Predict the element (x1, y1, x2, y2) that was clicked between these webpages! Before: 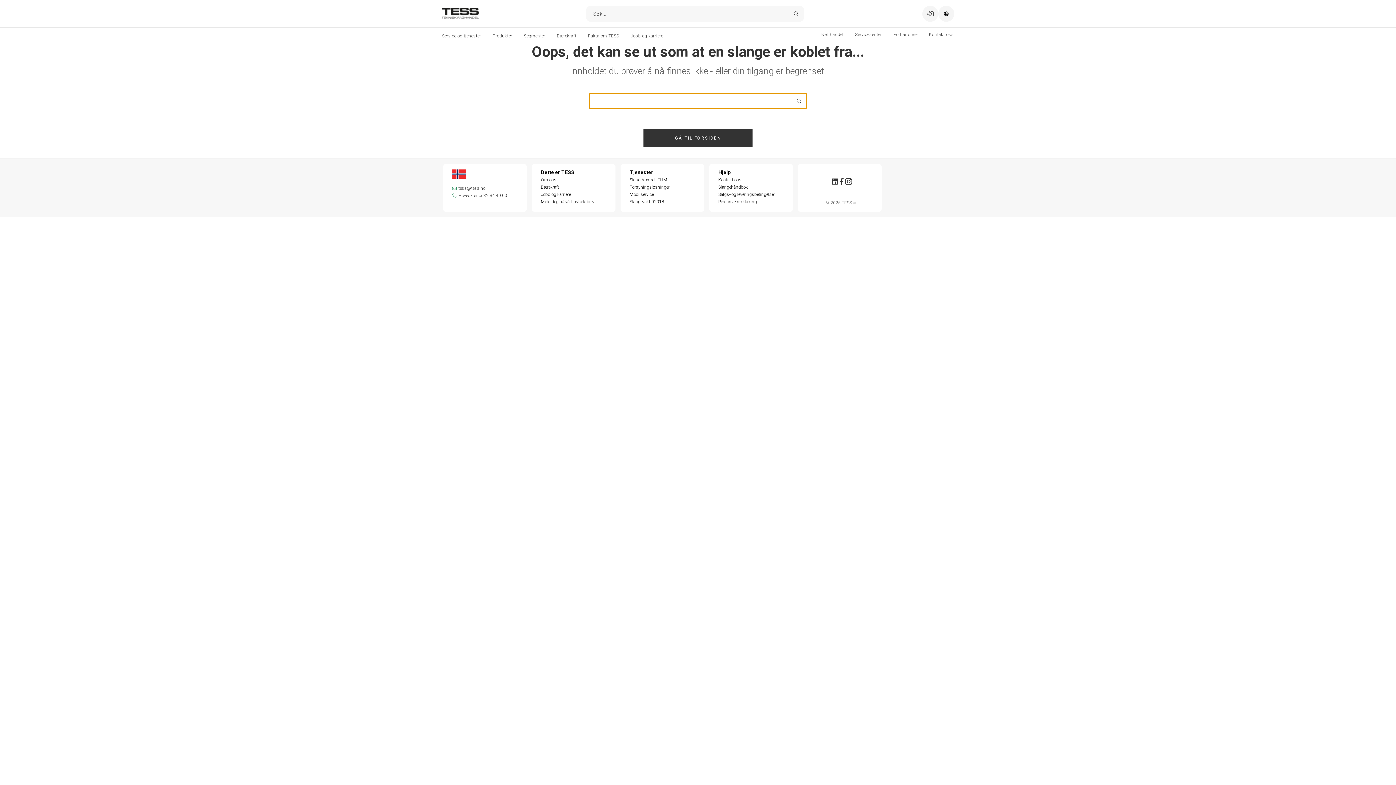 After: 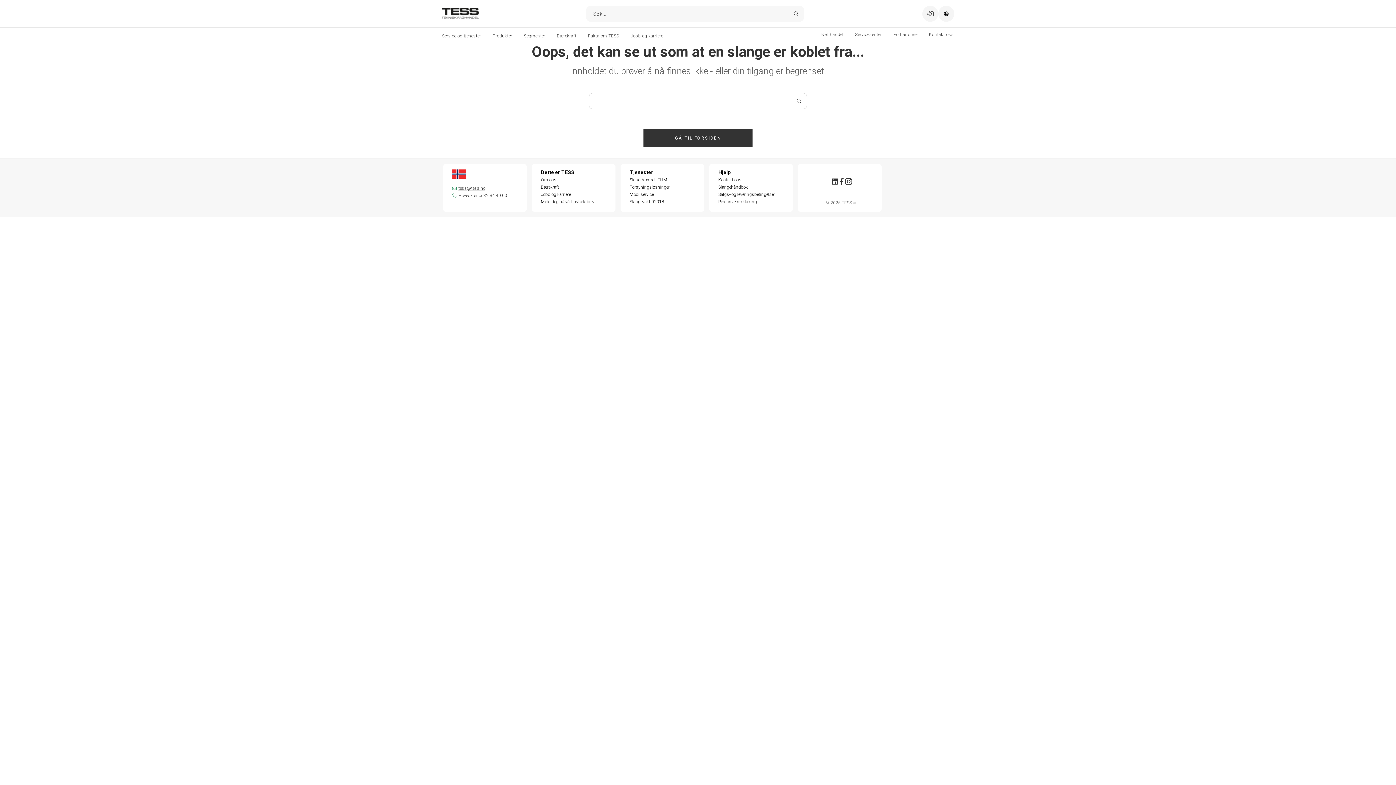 Action: label: tess@tess.no bbox: (452, 184, 485, 192)